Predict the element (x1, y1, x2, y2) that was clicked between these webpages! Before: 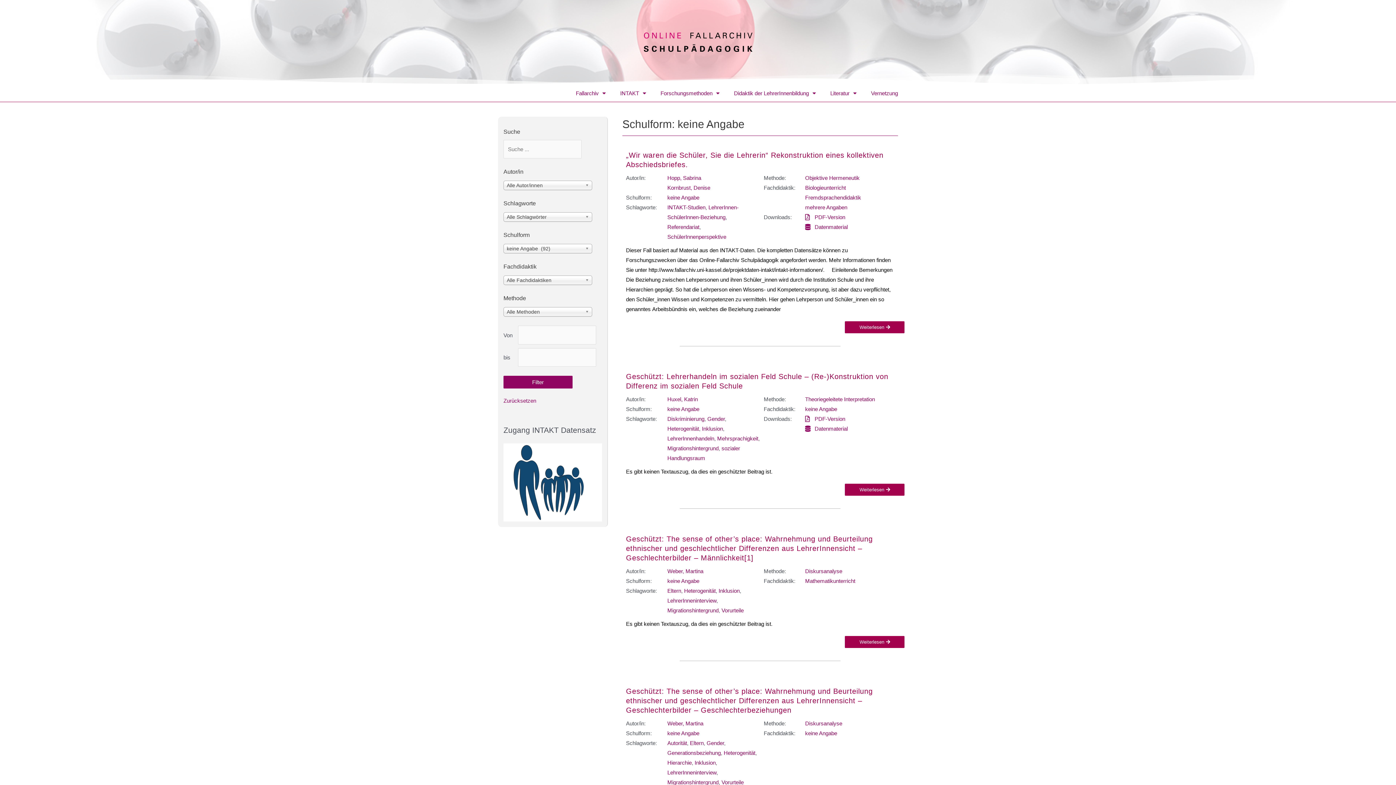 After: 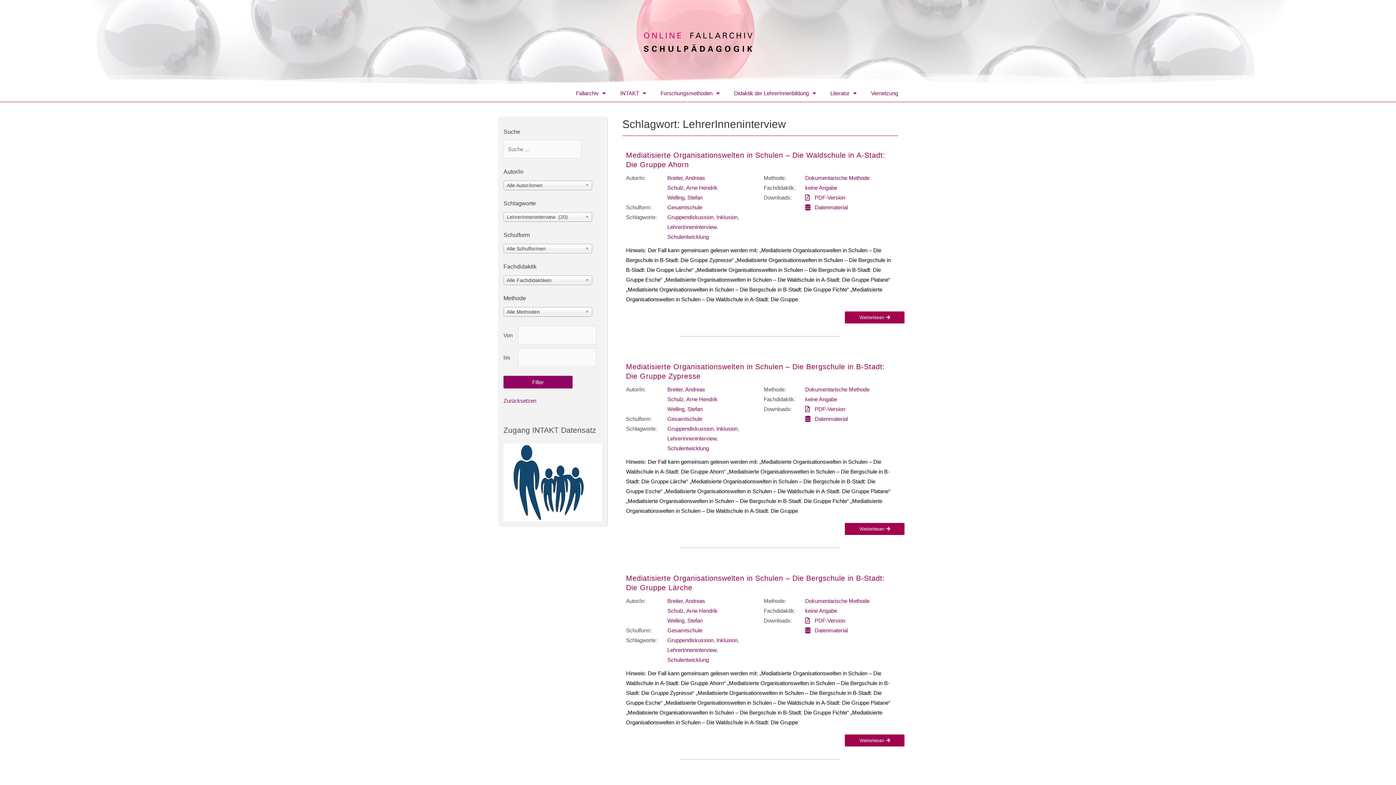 Action: bbox: (667, 769, 716, 775) label: LehrerInneninterview